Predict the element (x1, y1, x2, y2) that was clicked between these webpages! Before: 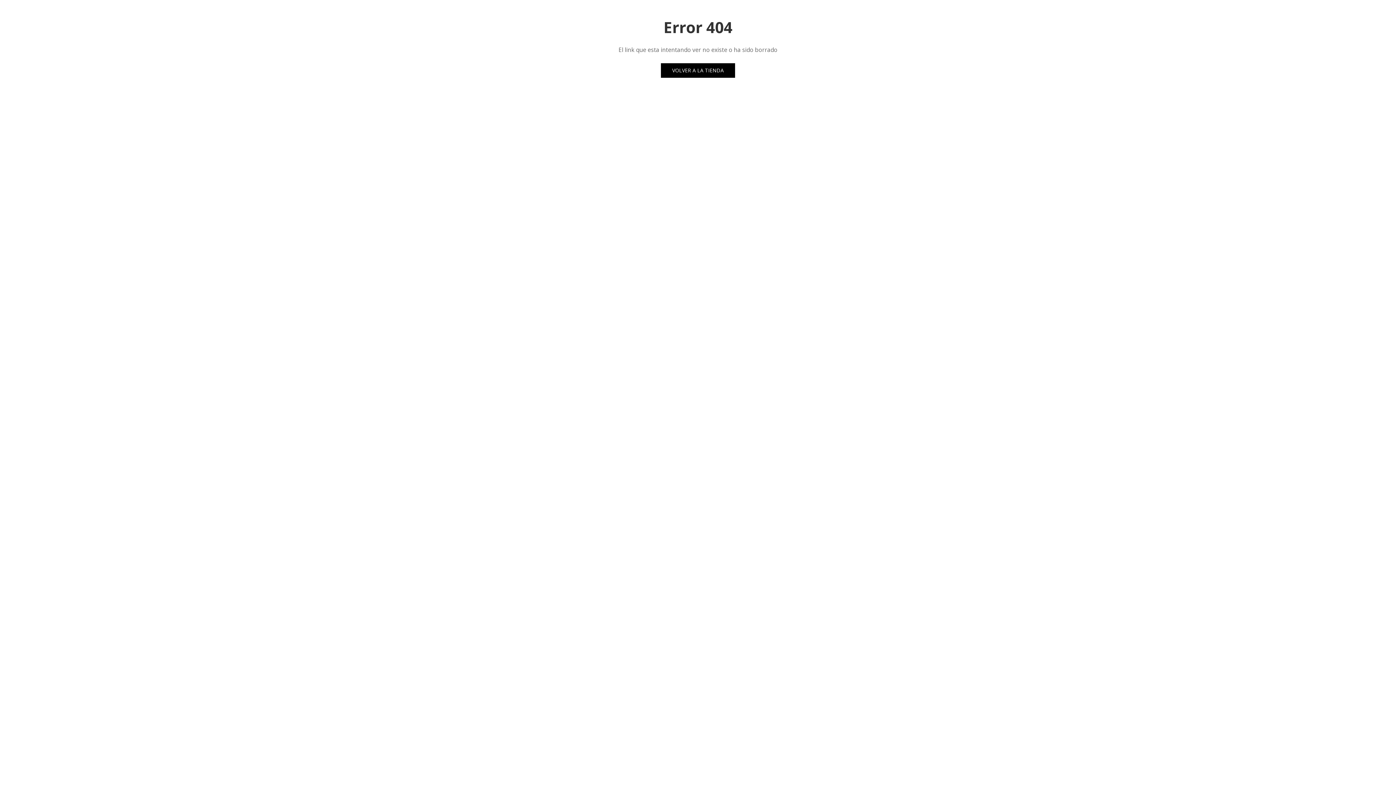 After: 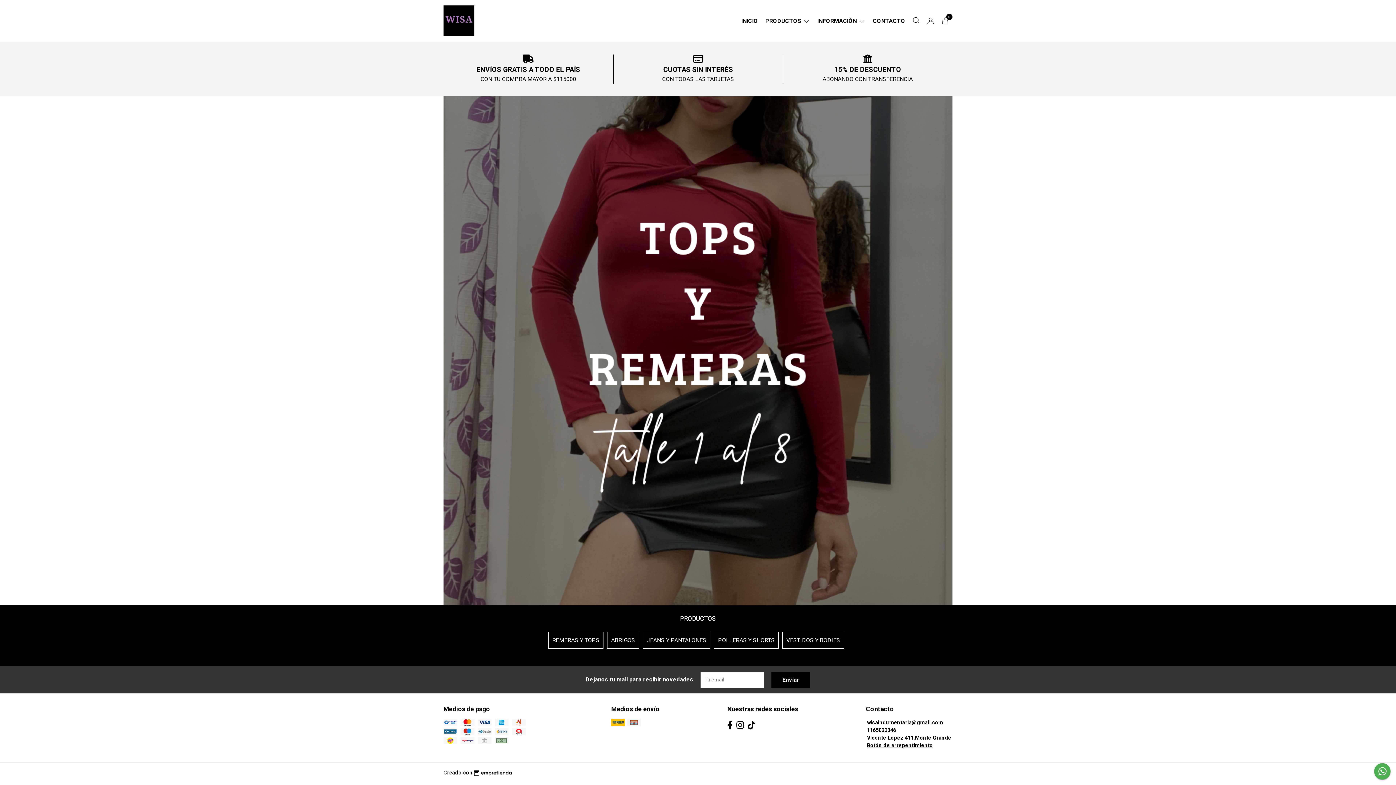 Action: label: VOLVER A LA TIENDA bbox: (661, 63, 735, 77)